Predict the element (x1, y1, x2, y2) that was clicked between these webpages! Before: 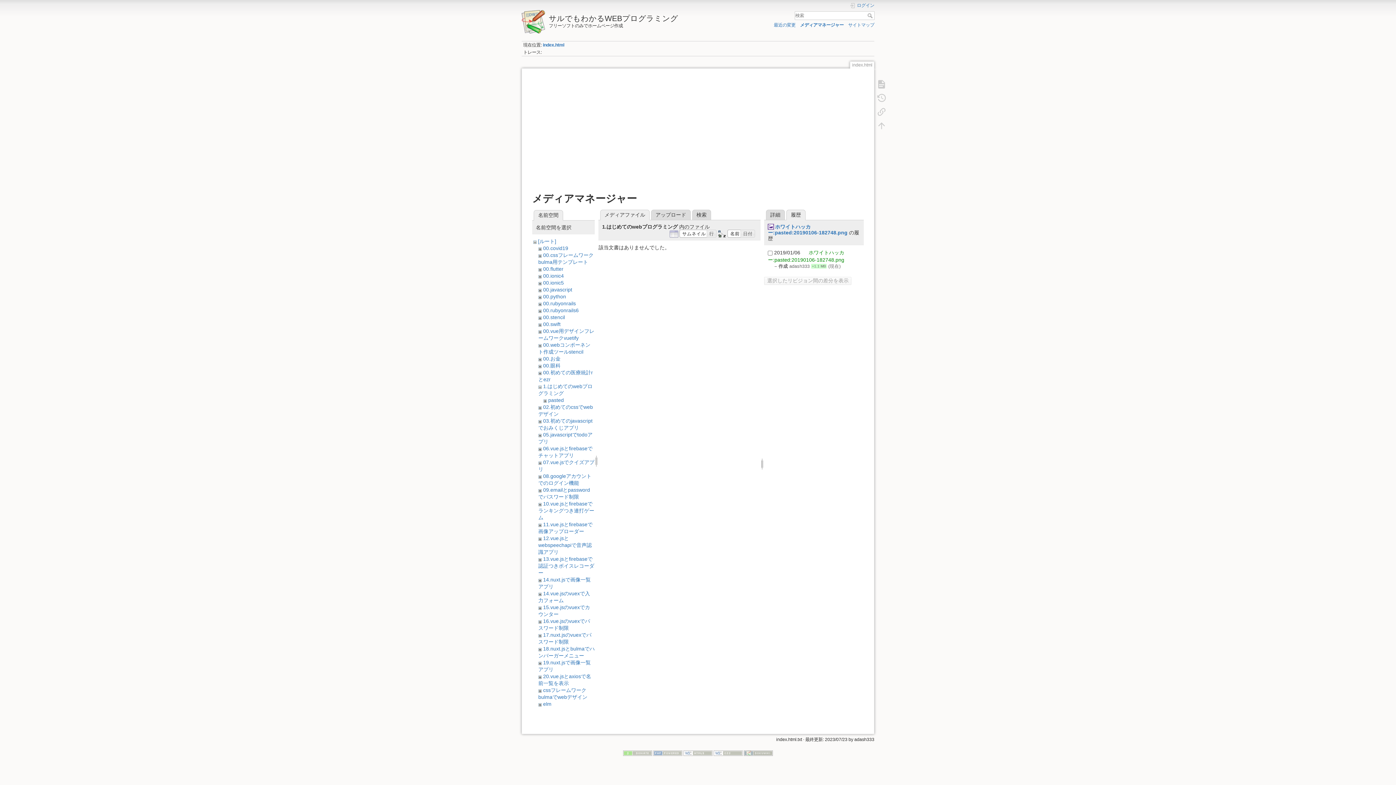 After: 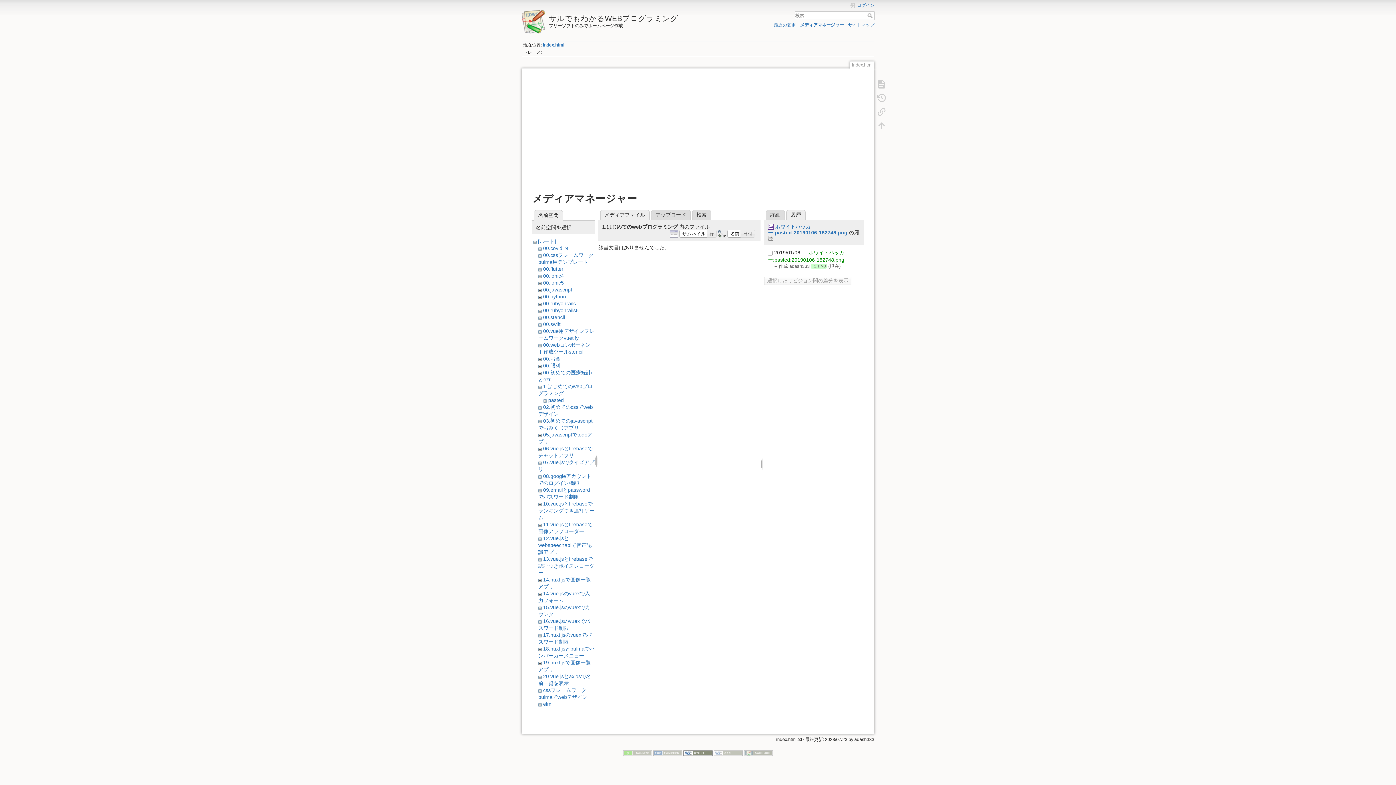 Action: bbox: (683, 750, 712, 755)